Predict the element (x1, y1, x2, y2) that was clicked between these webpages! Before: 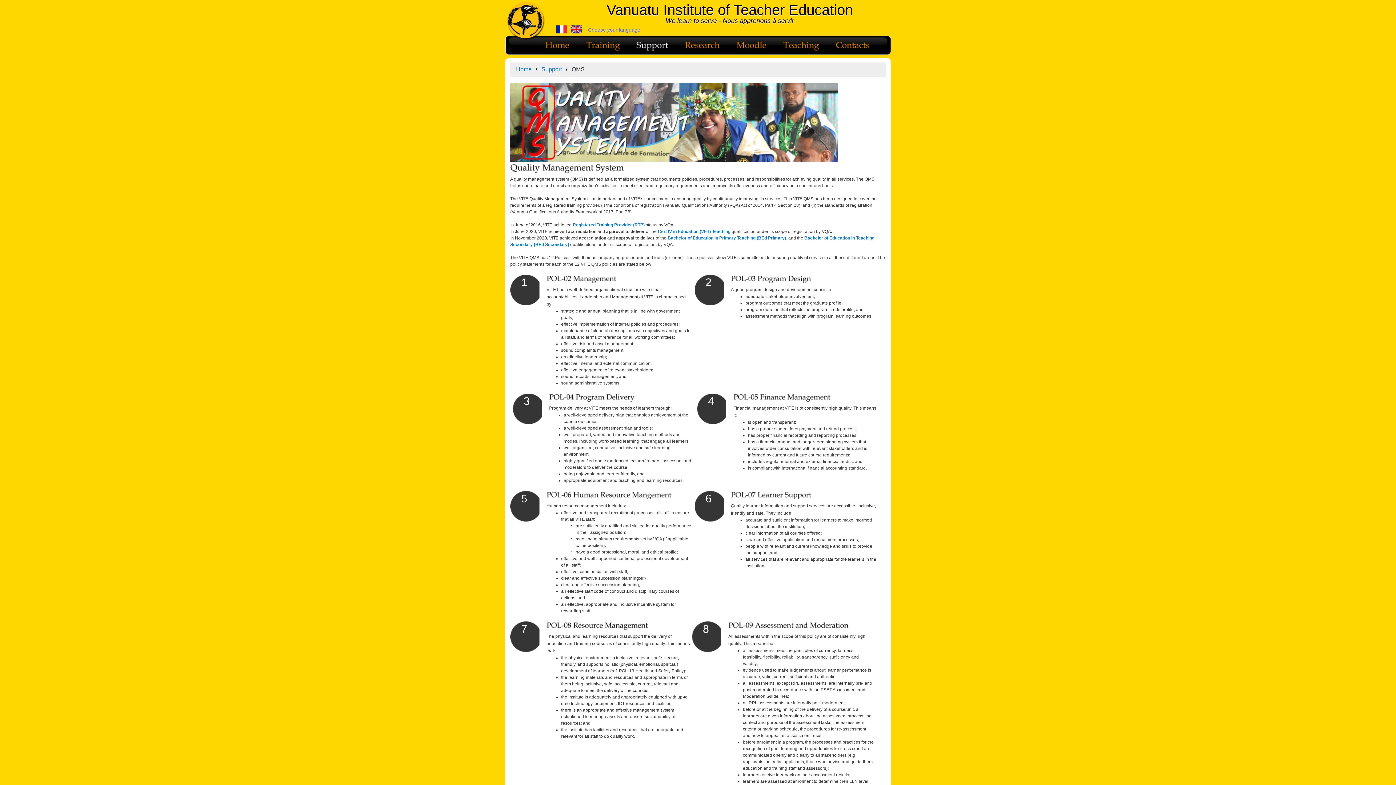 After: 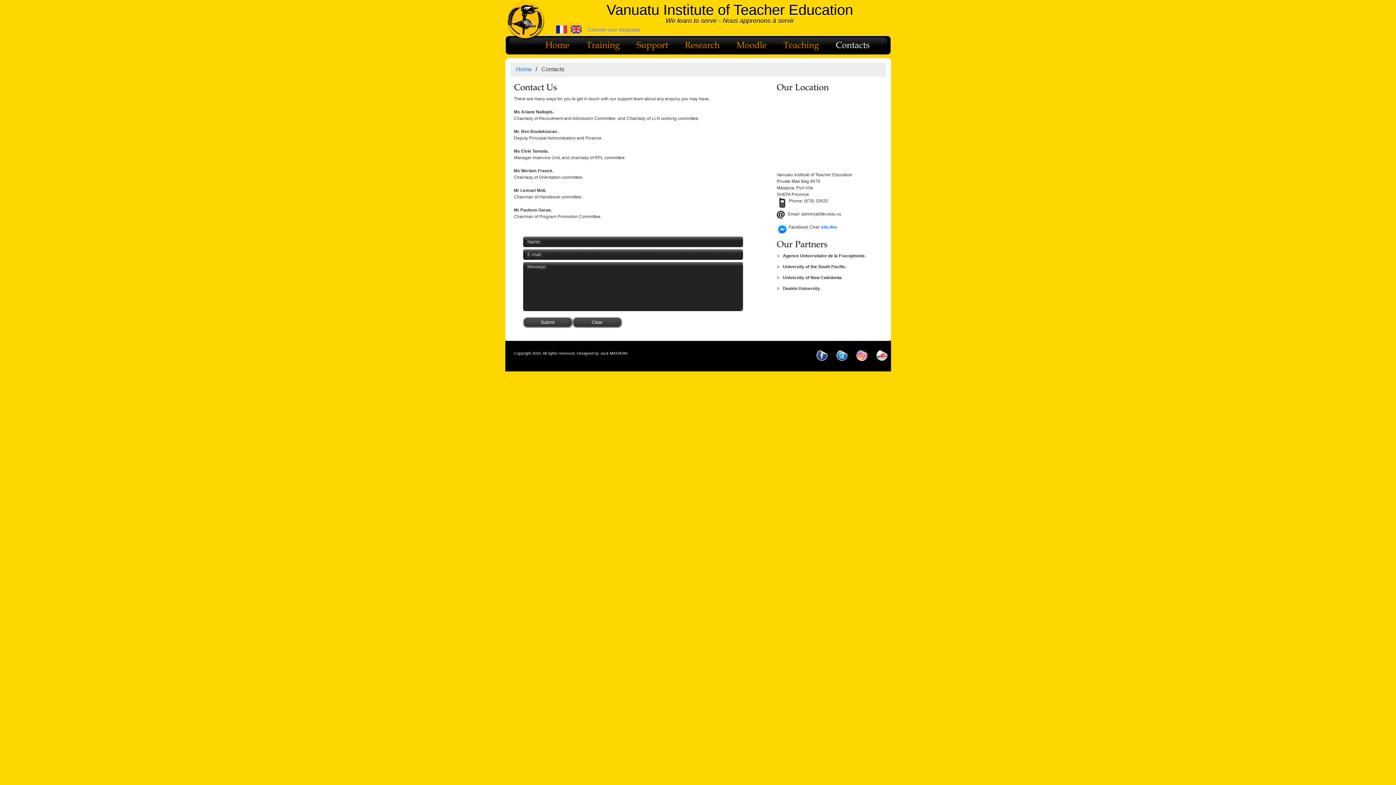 Action: label: Contacts bbox: (835, 35, 870, 49)